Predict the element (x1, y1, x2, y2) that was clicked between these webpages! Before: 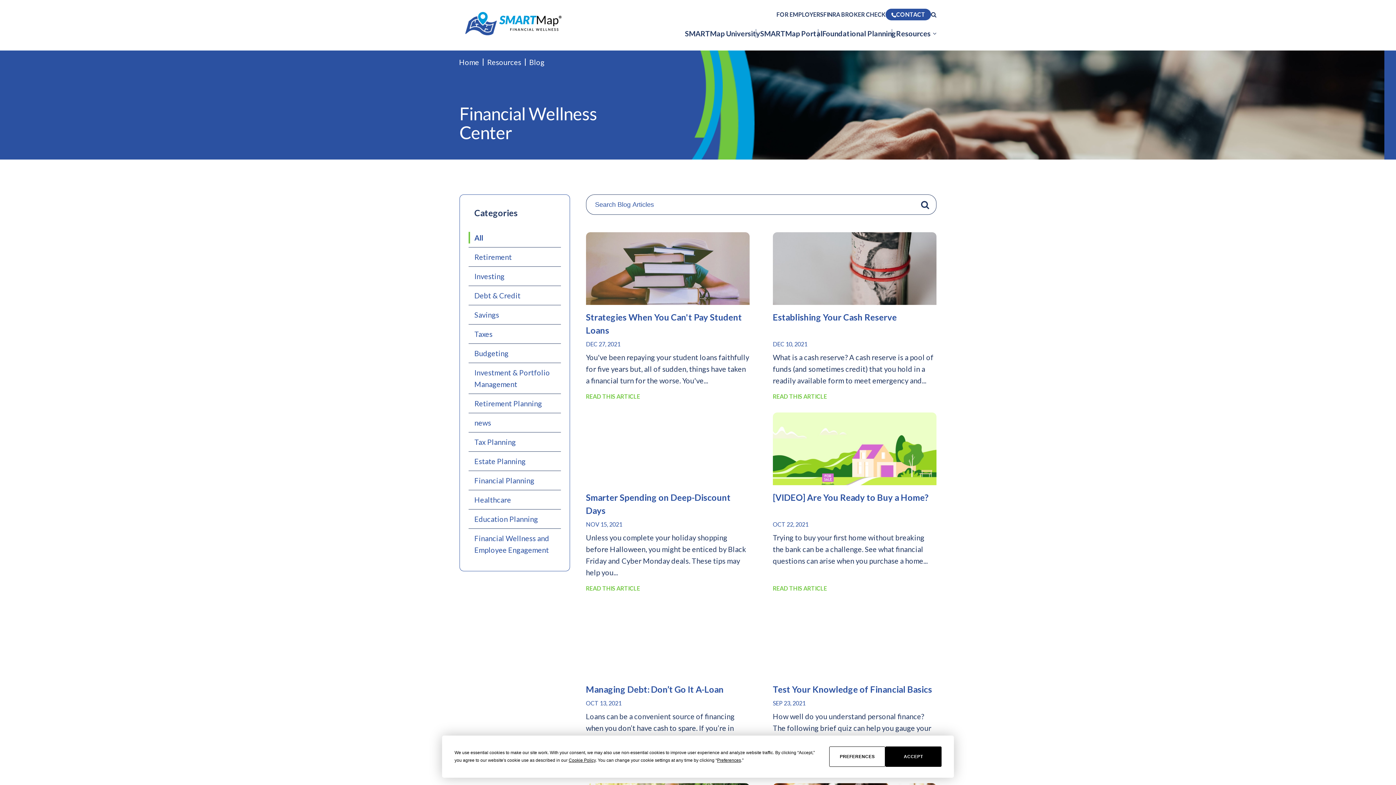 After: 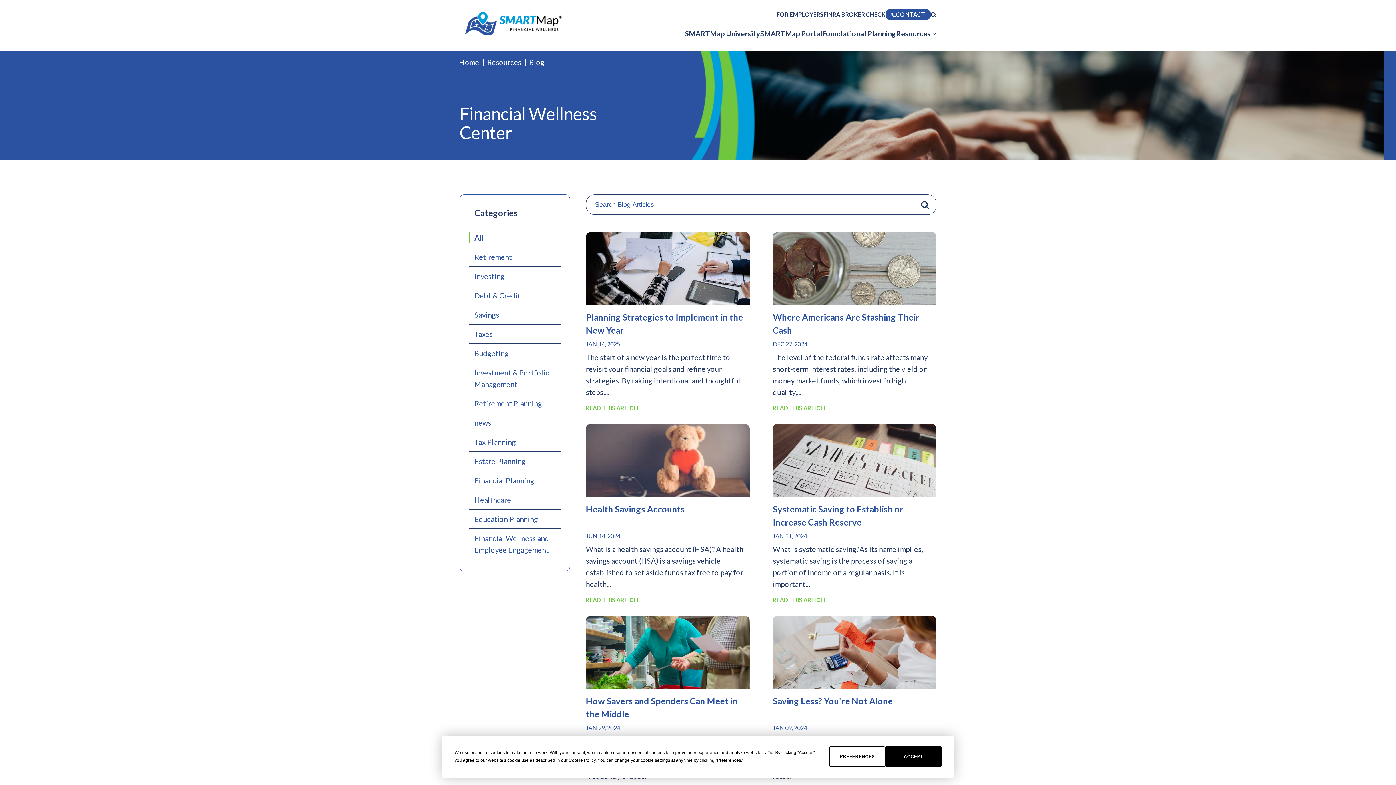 Action: bbox: (474, 309, 555, 320) label: Savings